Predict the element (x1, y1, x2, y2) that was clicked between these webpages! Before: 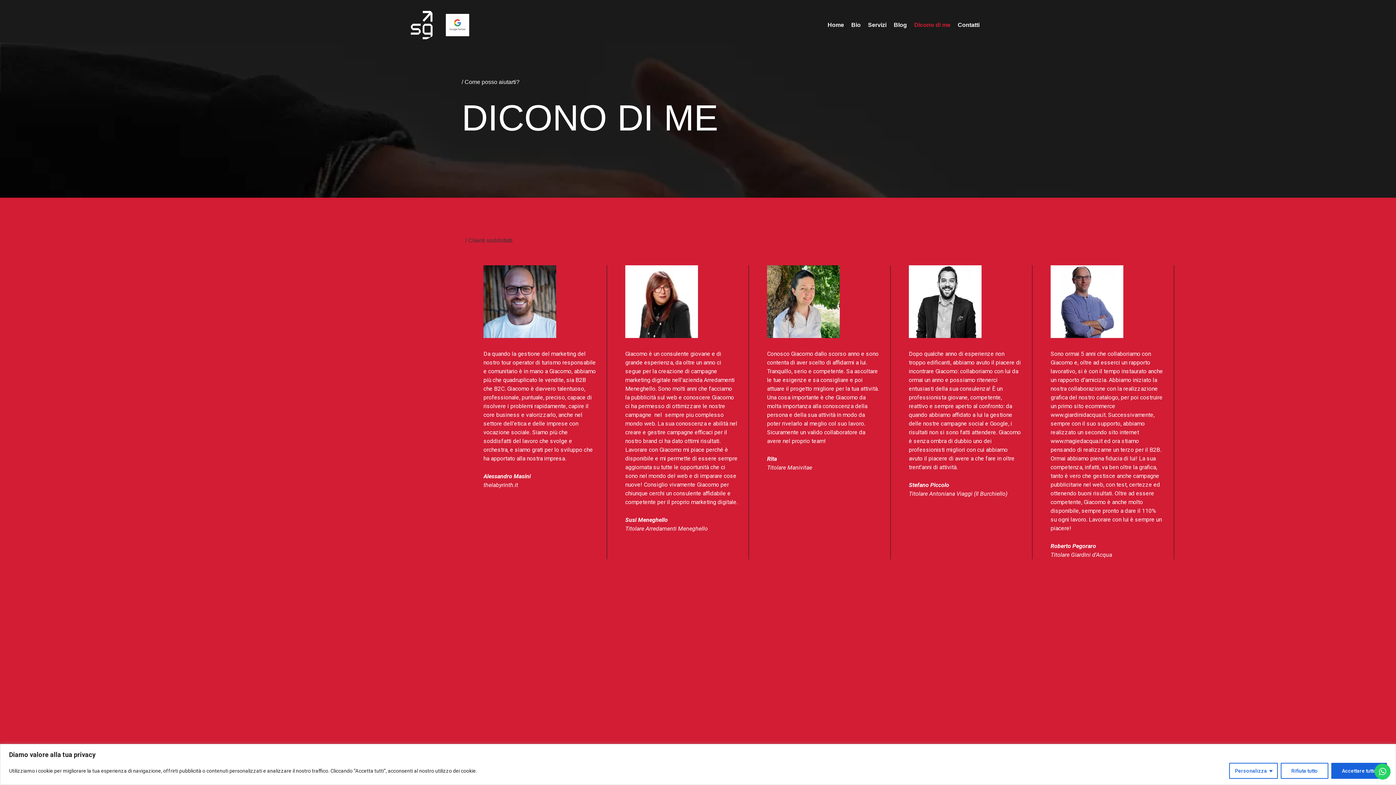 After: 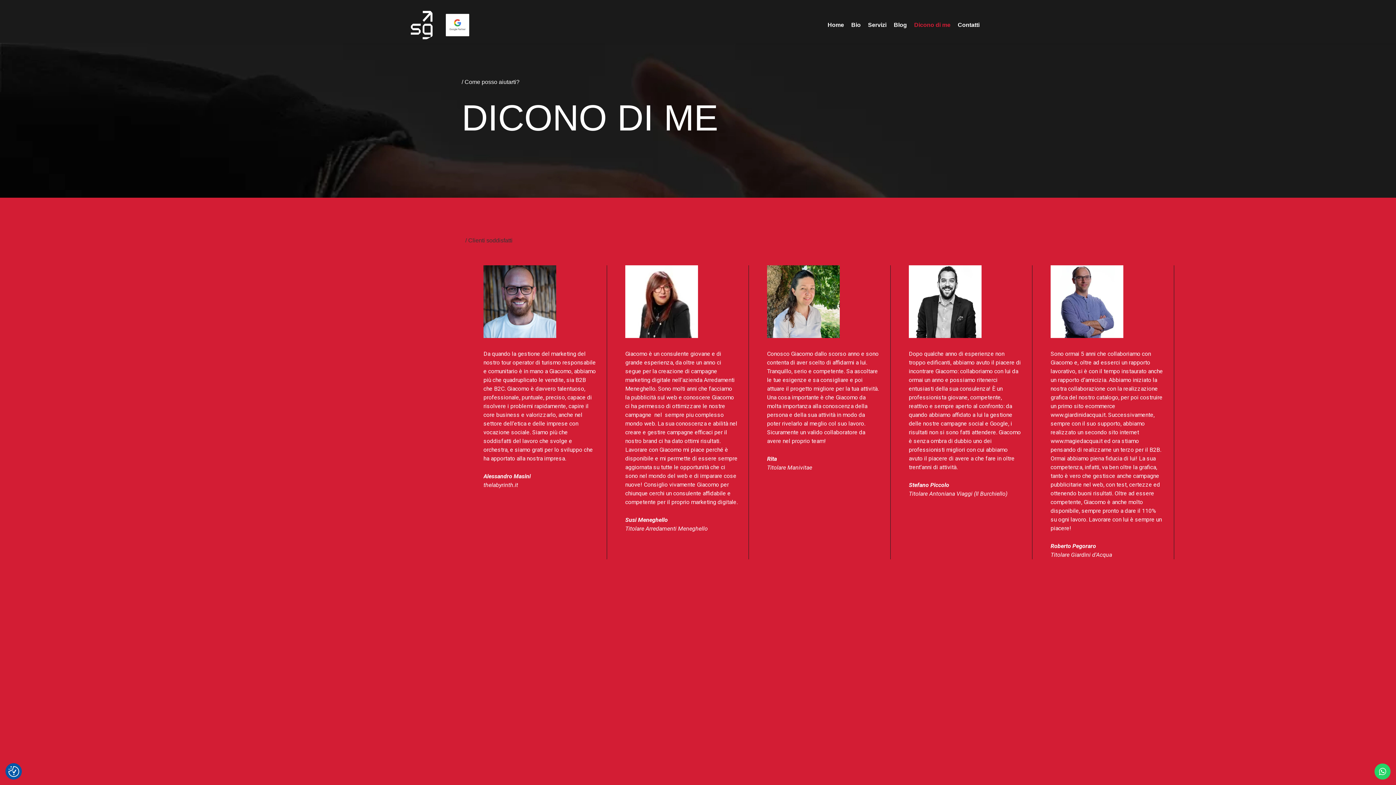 Action: bbox: (1281, 763, 1328, 779) label: Rifiuta tutto